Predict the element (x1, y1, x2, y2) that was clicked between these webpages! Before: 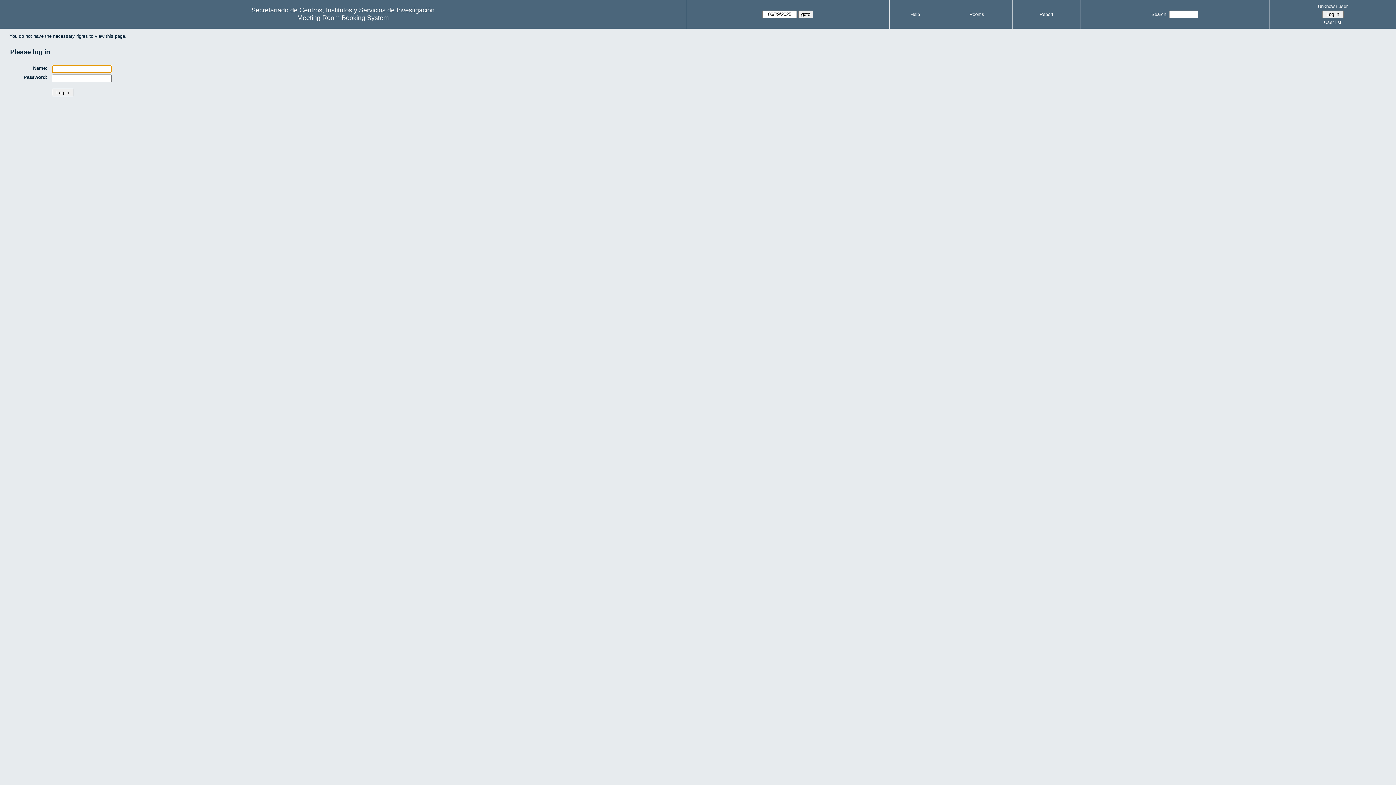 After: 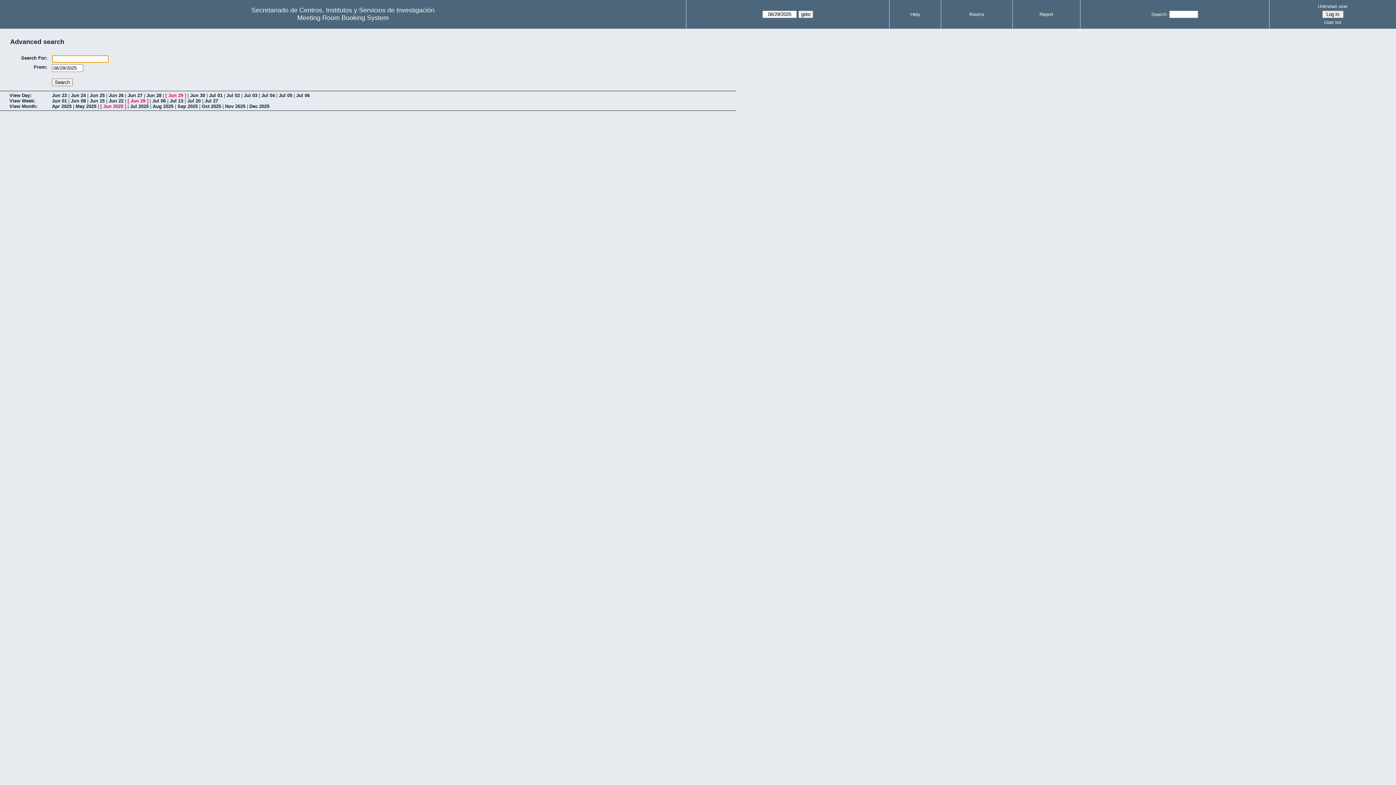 Action: bbox: (1151, 11, 1168, 17) label: Search: